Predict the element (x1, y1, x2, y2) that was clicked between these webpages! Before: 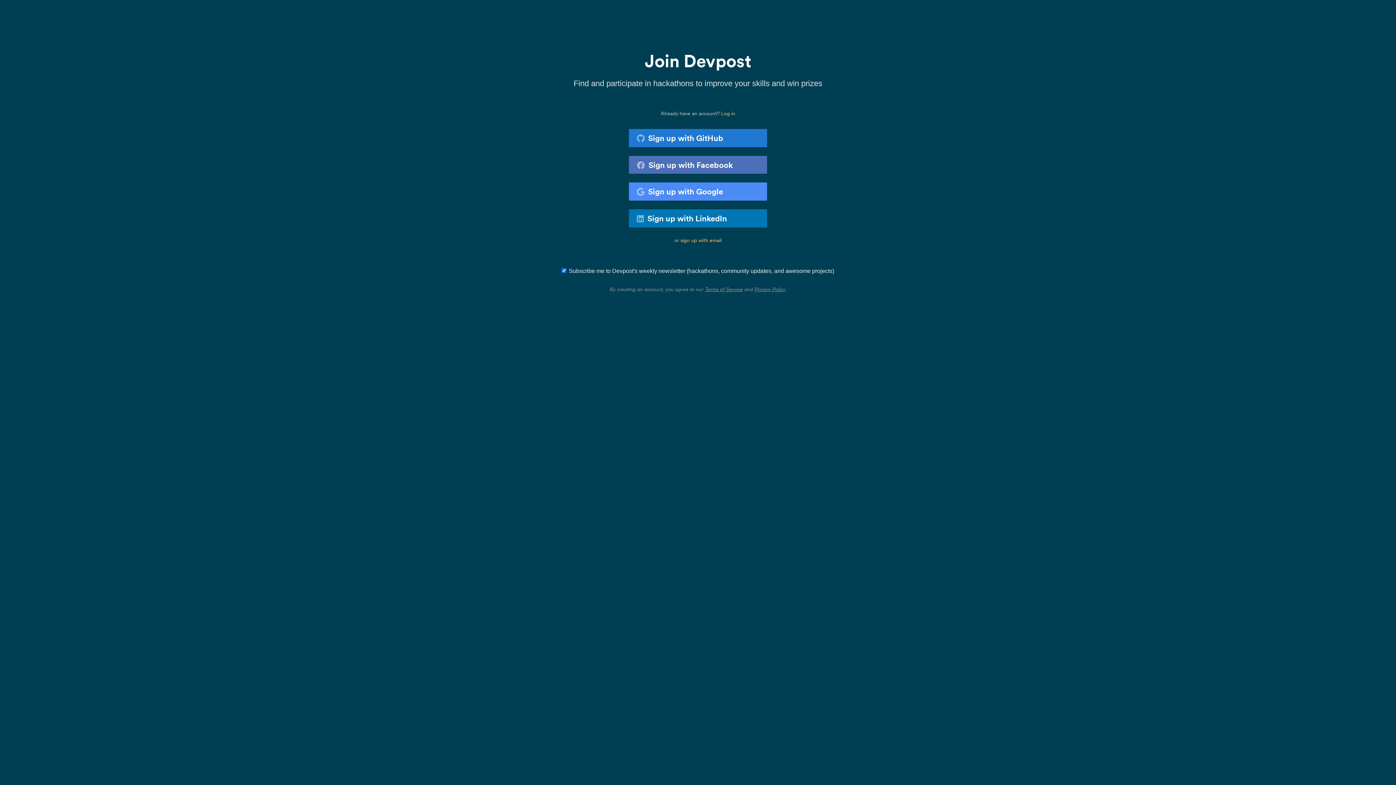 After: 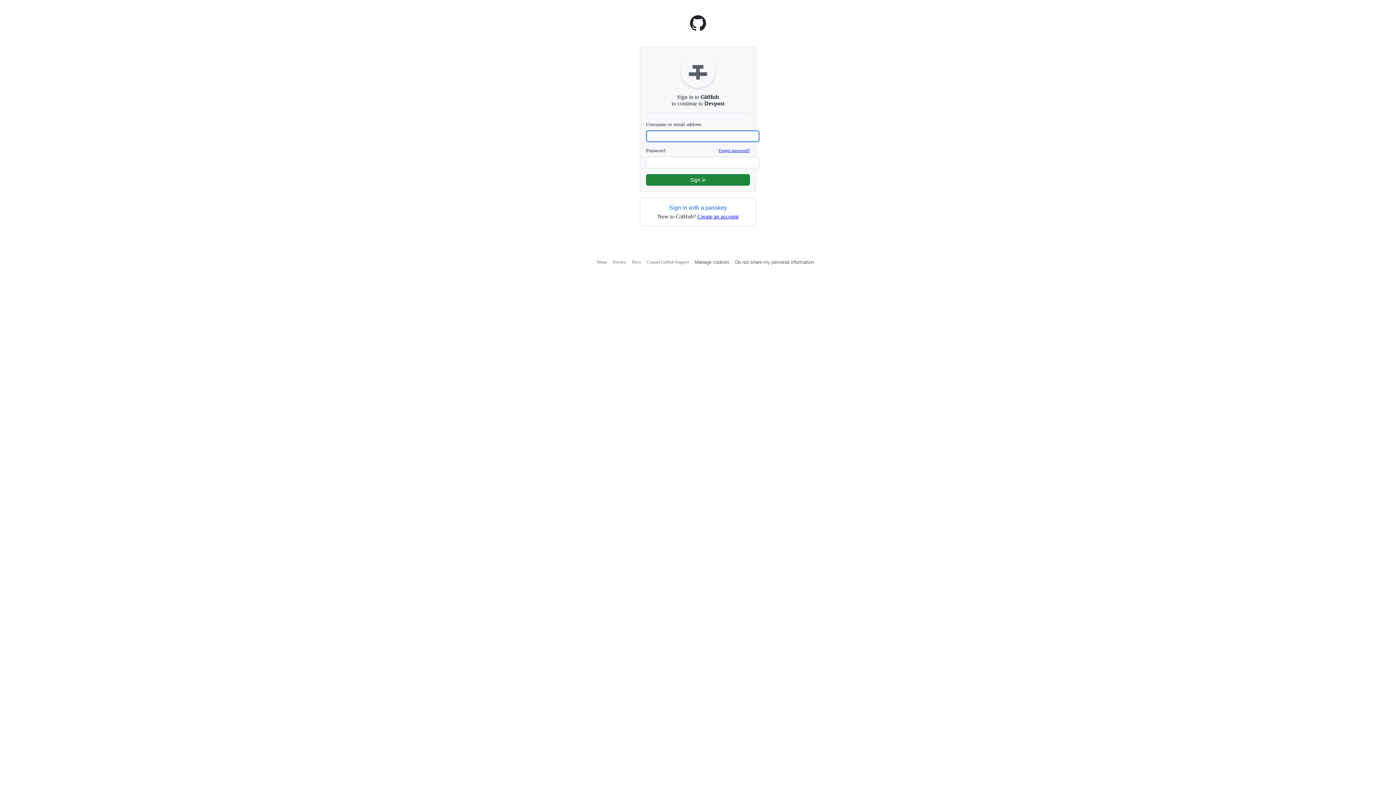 Action: label: Sign up with GitHub bbox: (629, 129, 767, 147)